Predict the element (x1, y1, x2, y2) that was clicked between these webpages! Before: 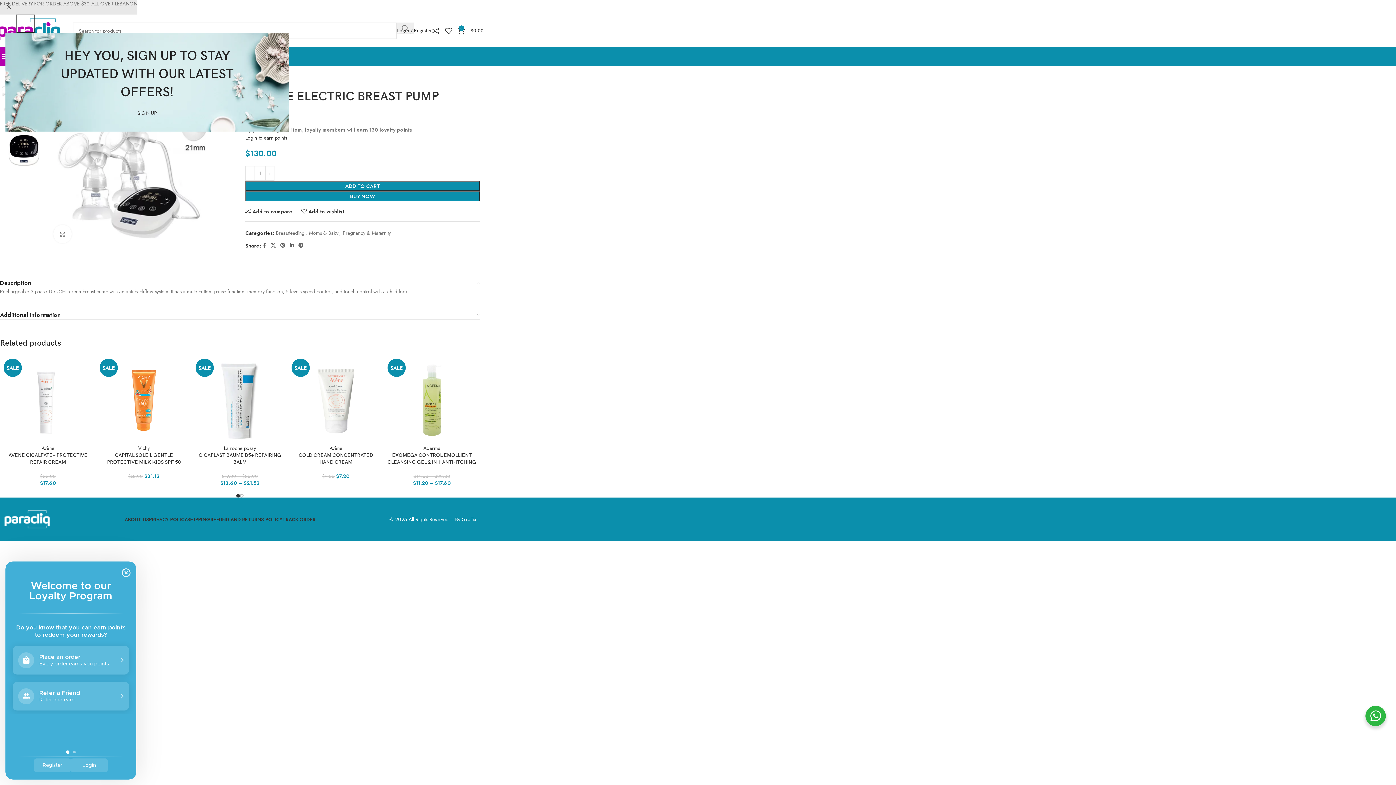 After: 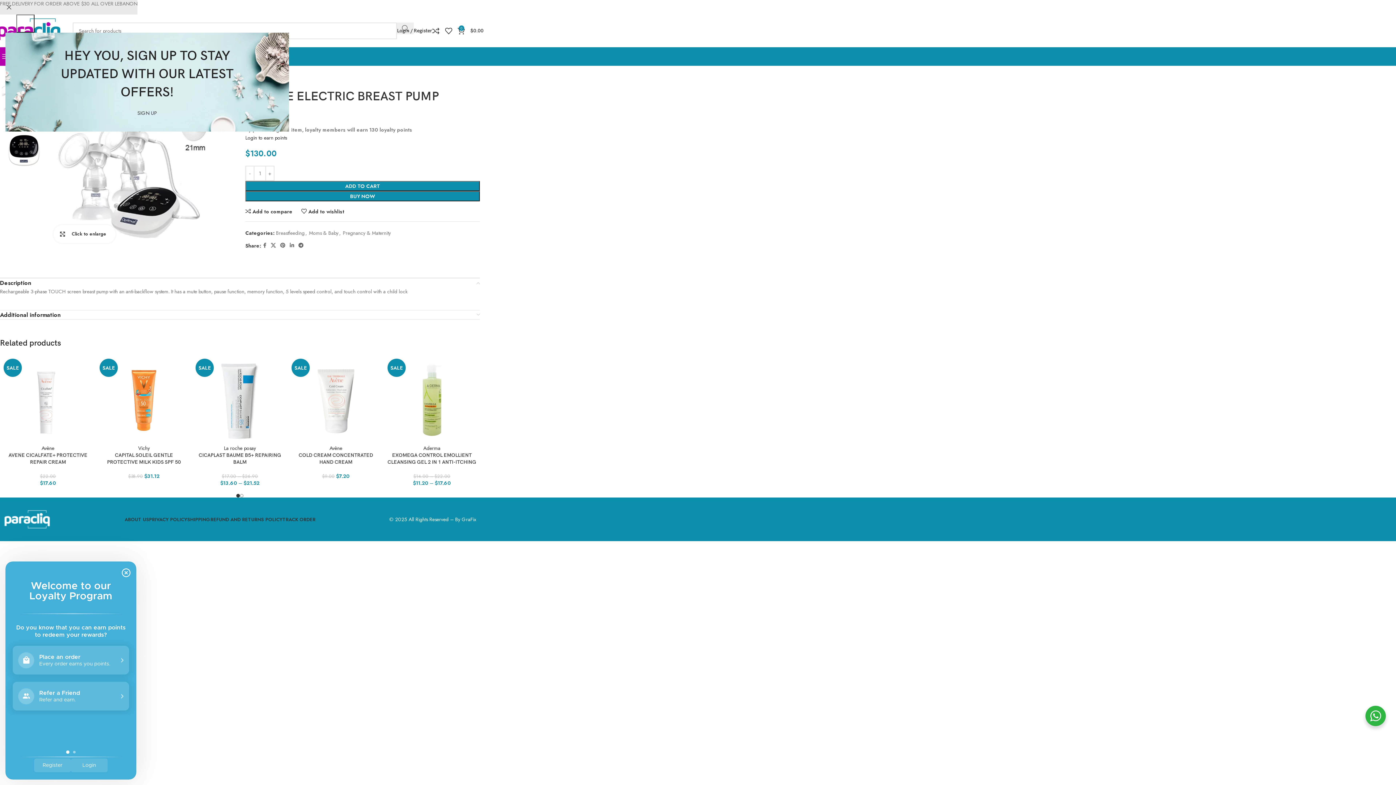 Action: label: Click to enlarge bbox: (53, 224, 71, 243)